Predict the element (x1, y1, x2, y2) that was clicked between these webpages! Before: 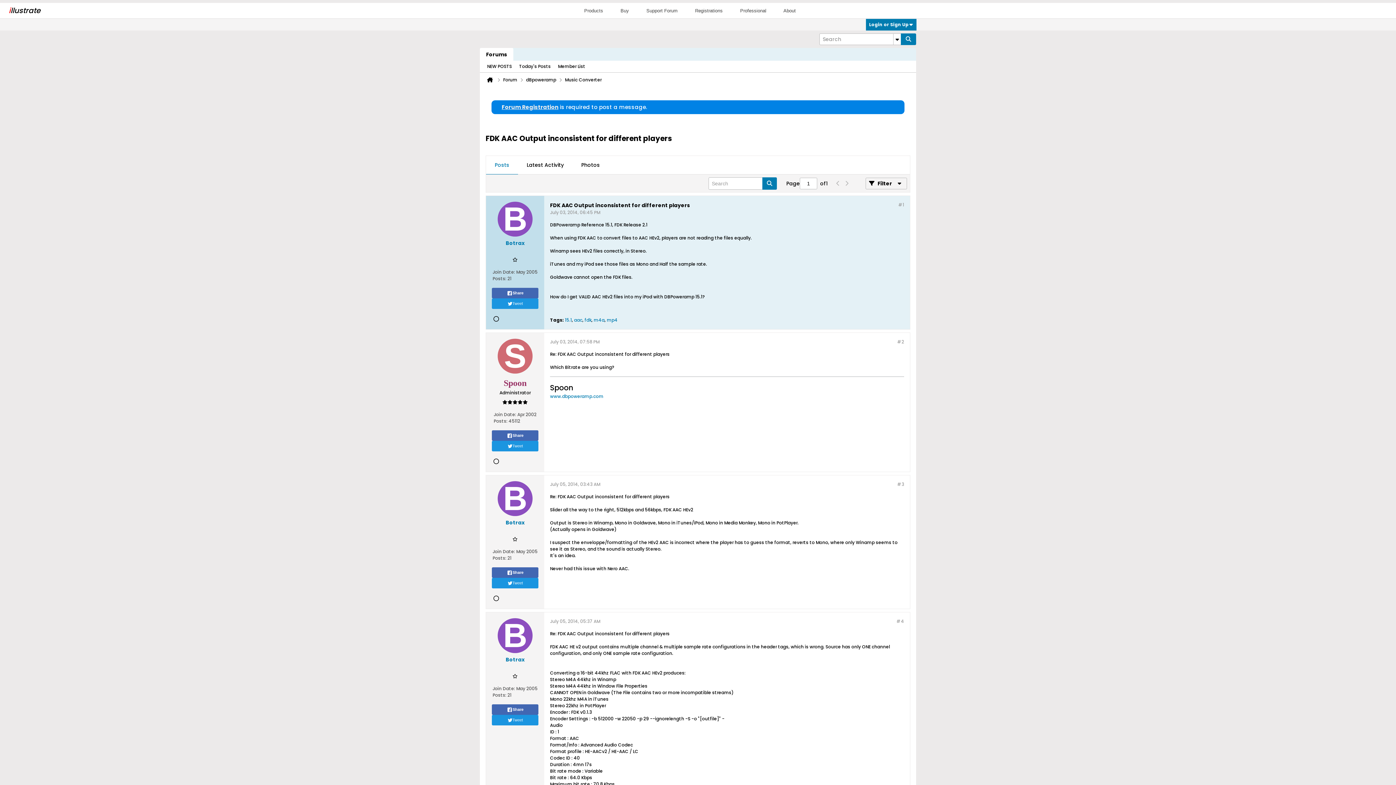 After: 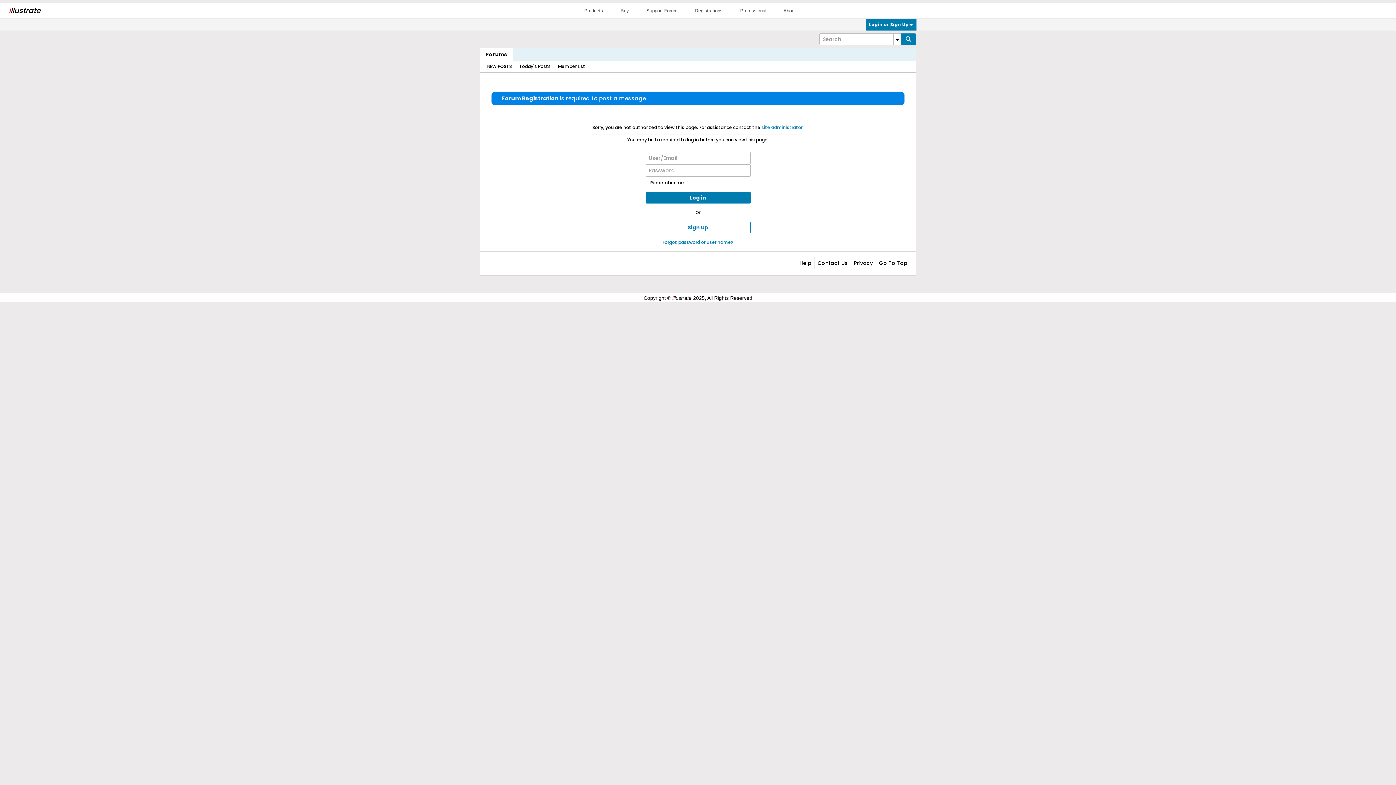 Action: bbox: (497, 338, 532, 373)